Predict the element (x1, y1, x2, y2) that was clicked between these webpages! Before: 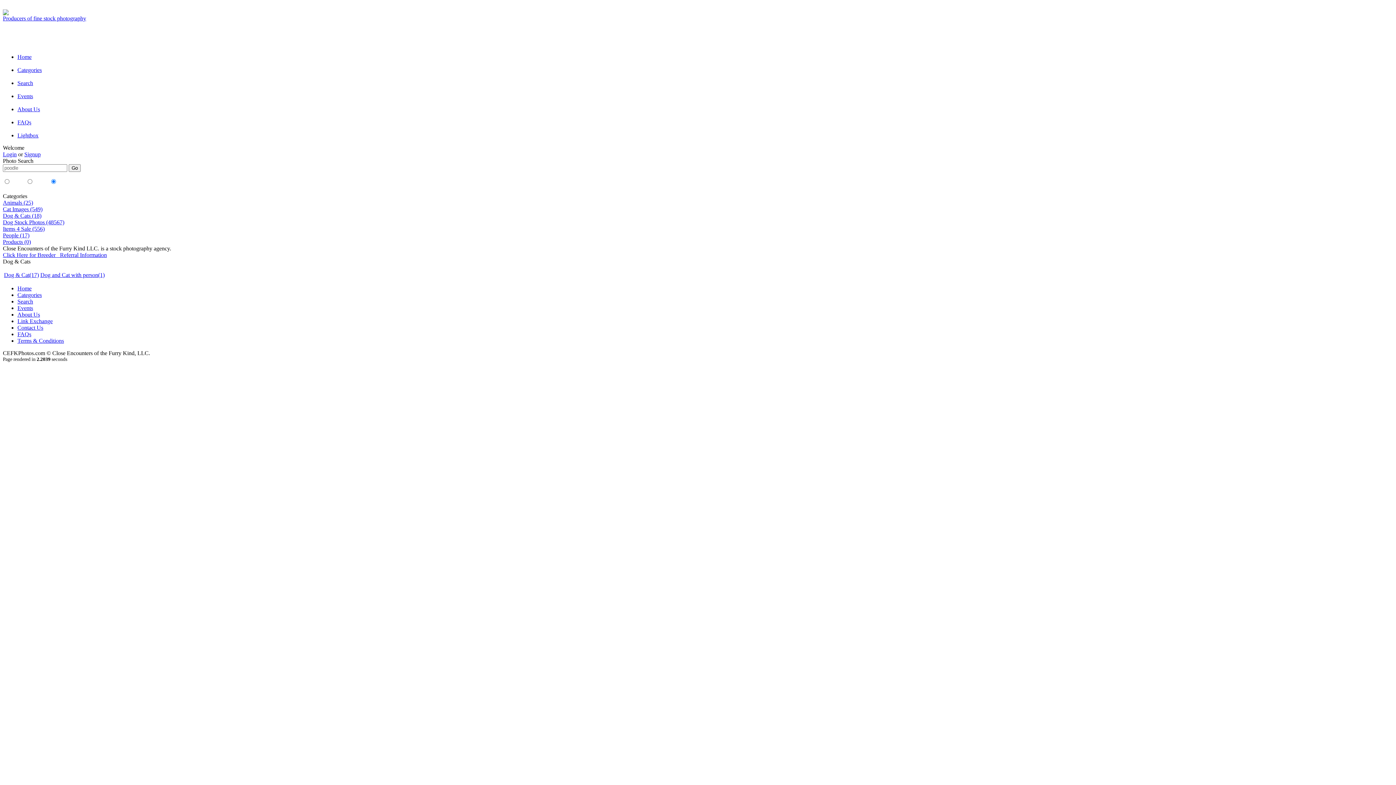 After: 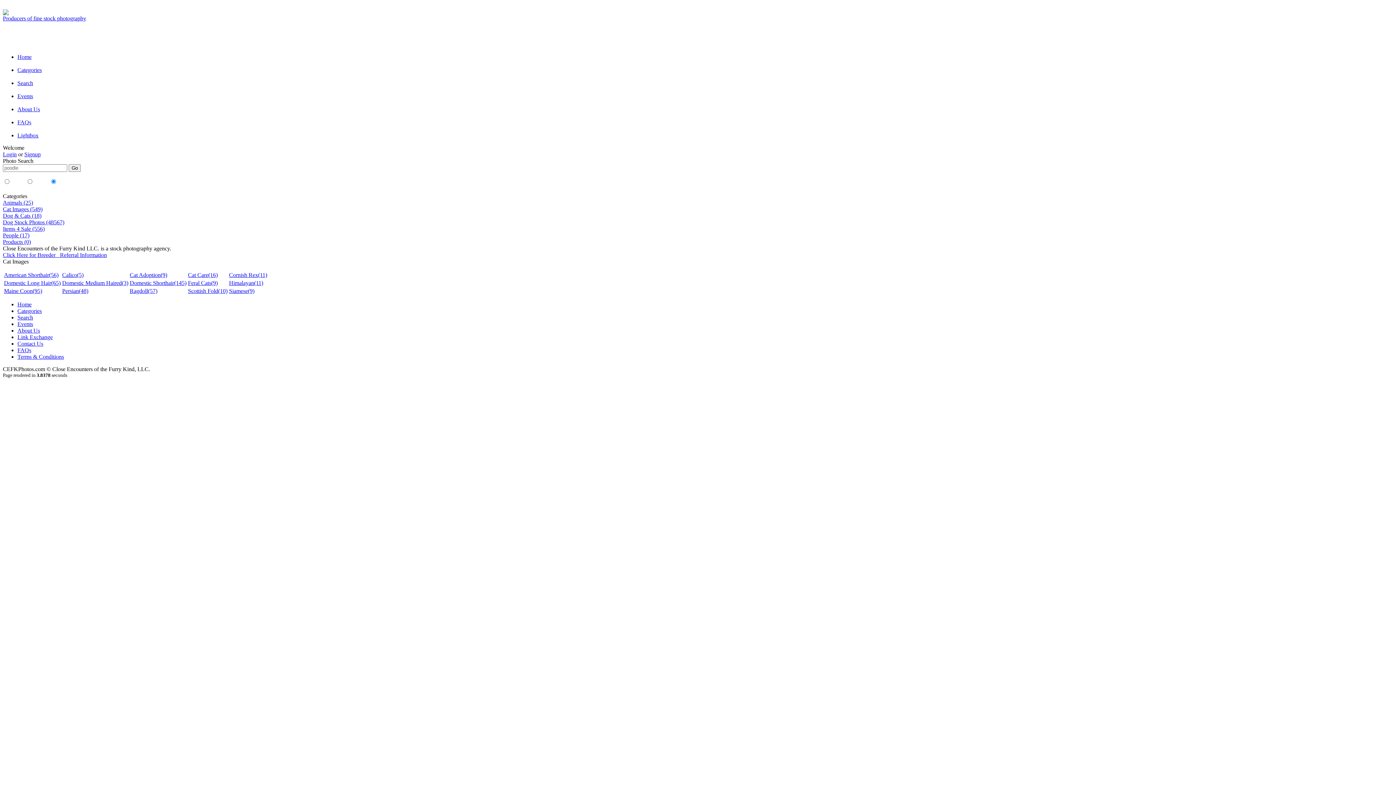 Action: bbox: (2, 206, 42, 212) label: Cat Images (549)